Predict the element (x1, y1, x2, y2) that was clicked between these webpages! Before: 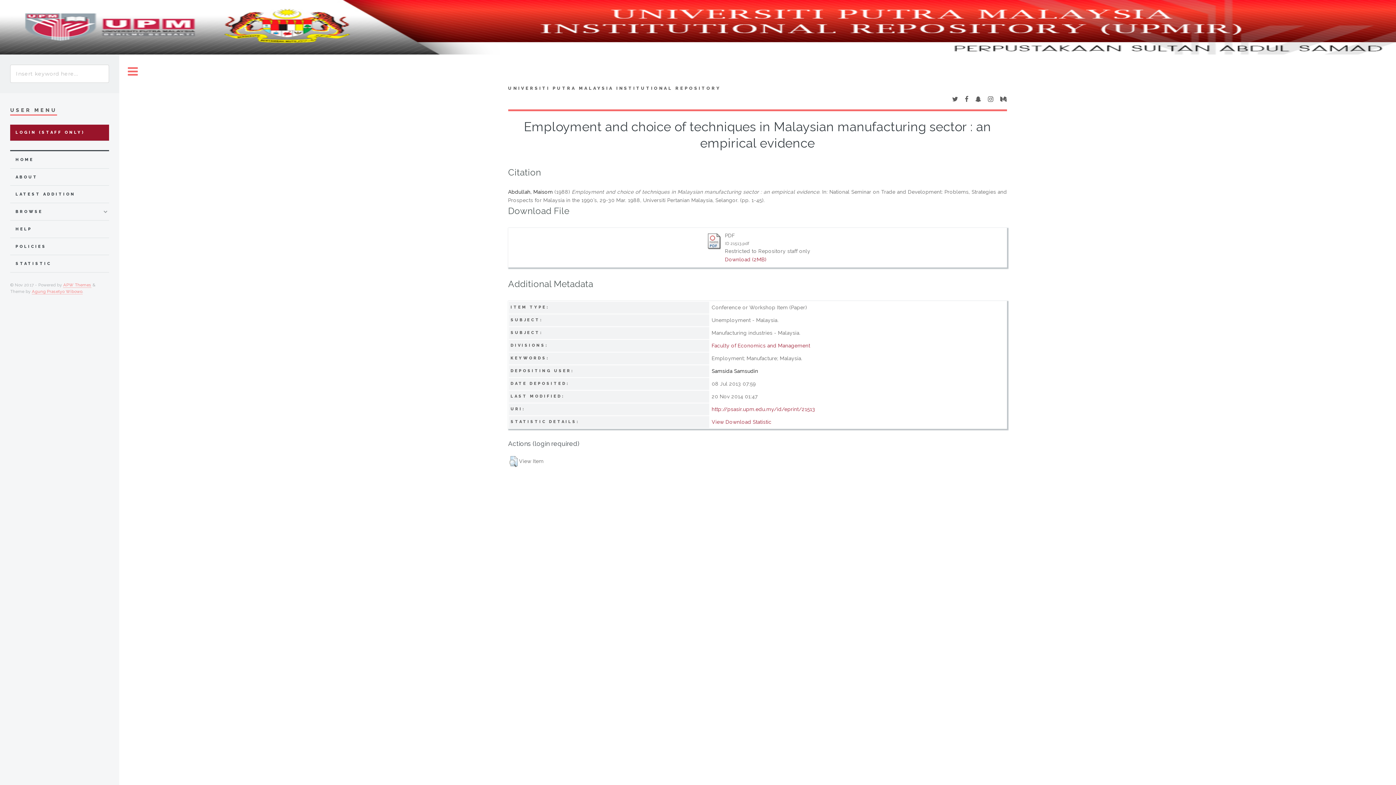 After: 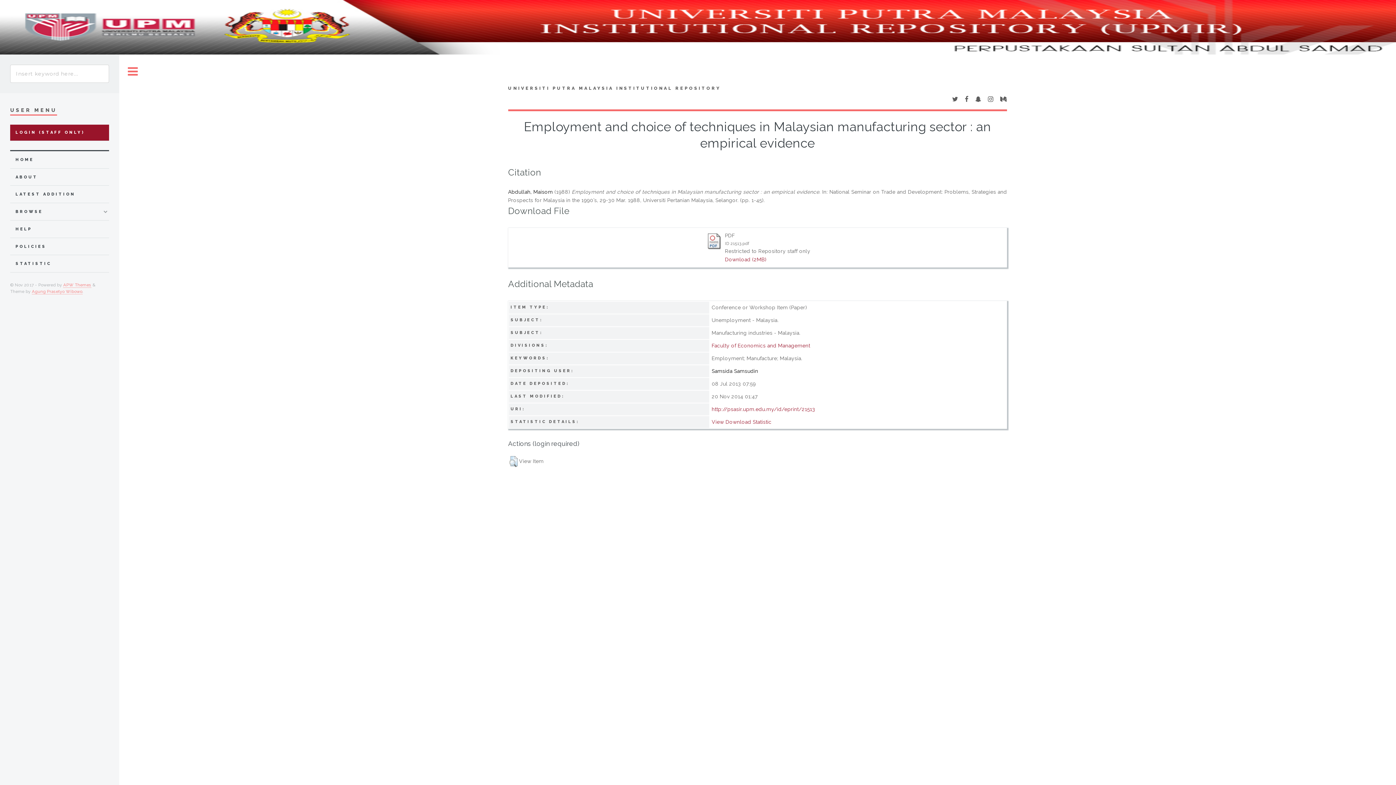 Action: bbox: (1000, 96, 1007, 102)